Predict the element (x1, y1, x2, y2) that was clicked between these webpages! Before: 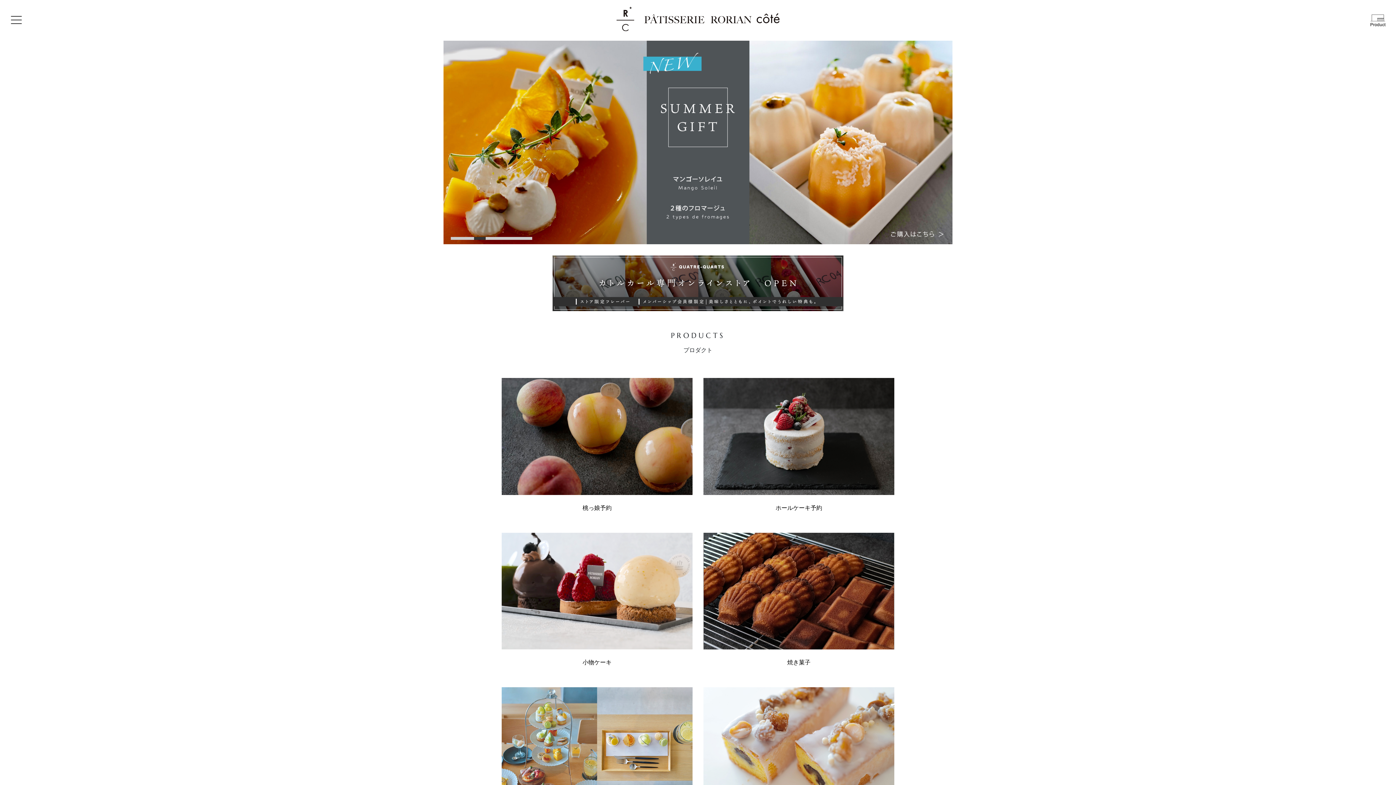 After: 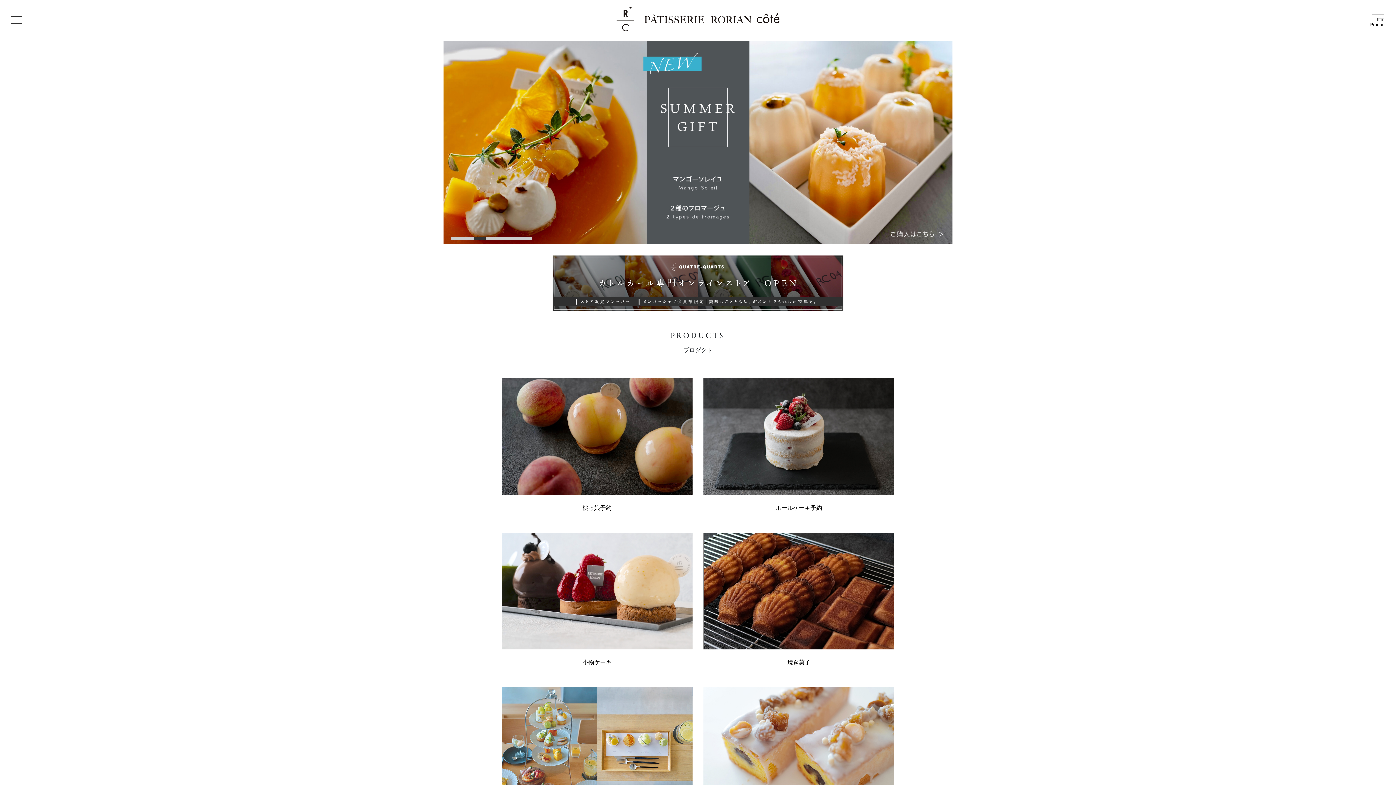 Action: bbox: (616, 8, 779, 26)